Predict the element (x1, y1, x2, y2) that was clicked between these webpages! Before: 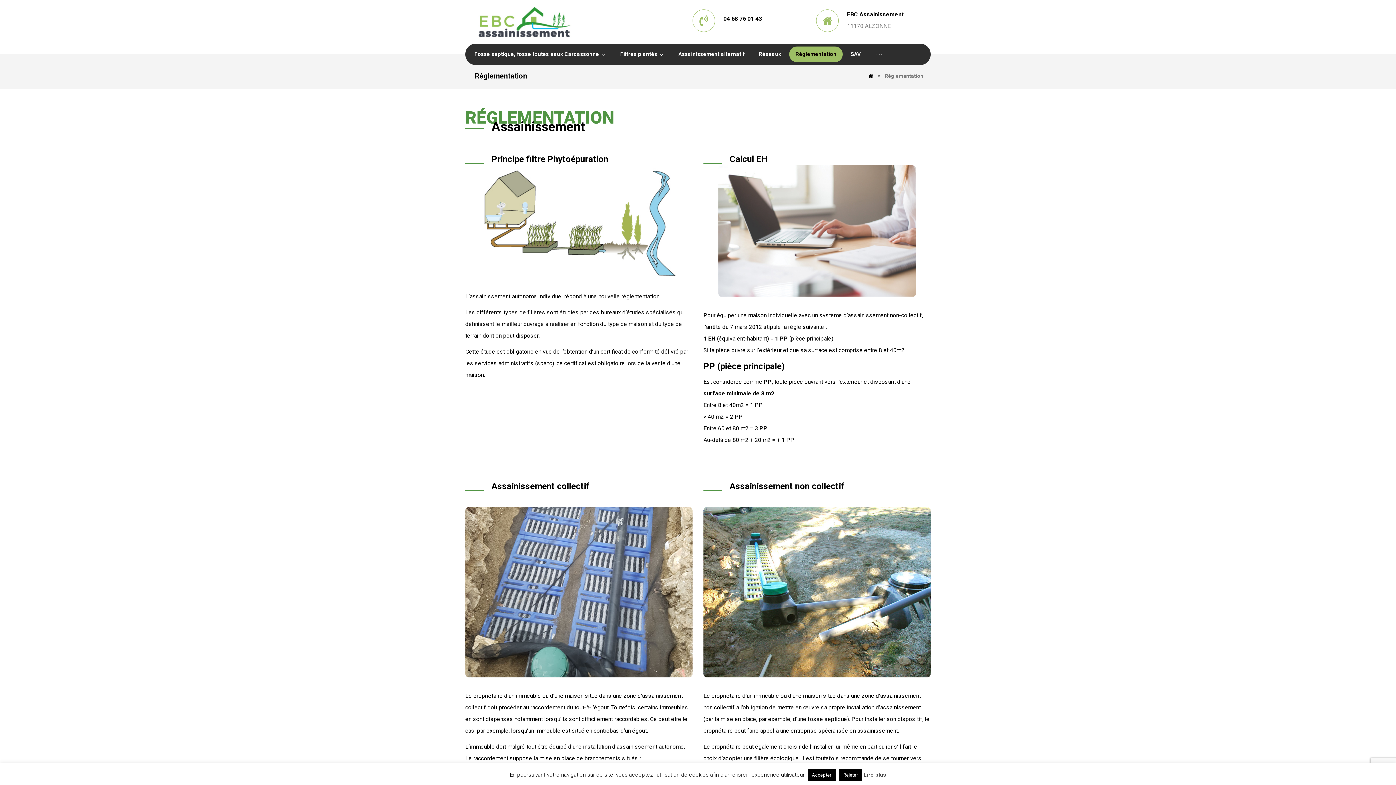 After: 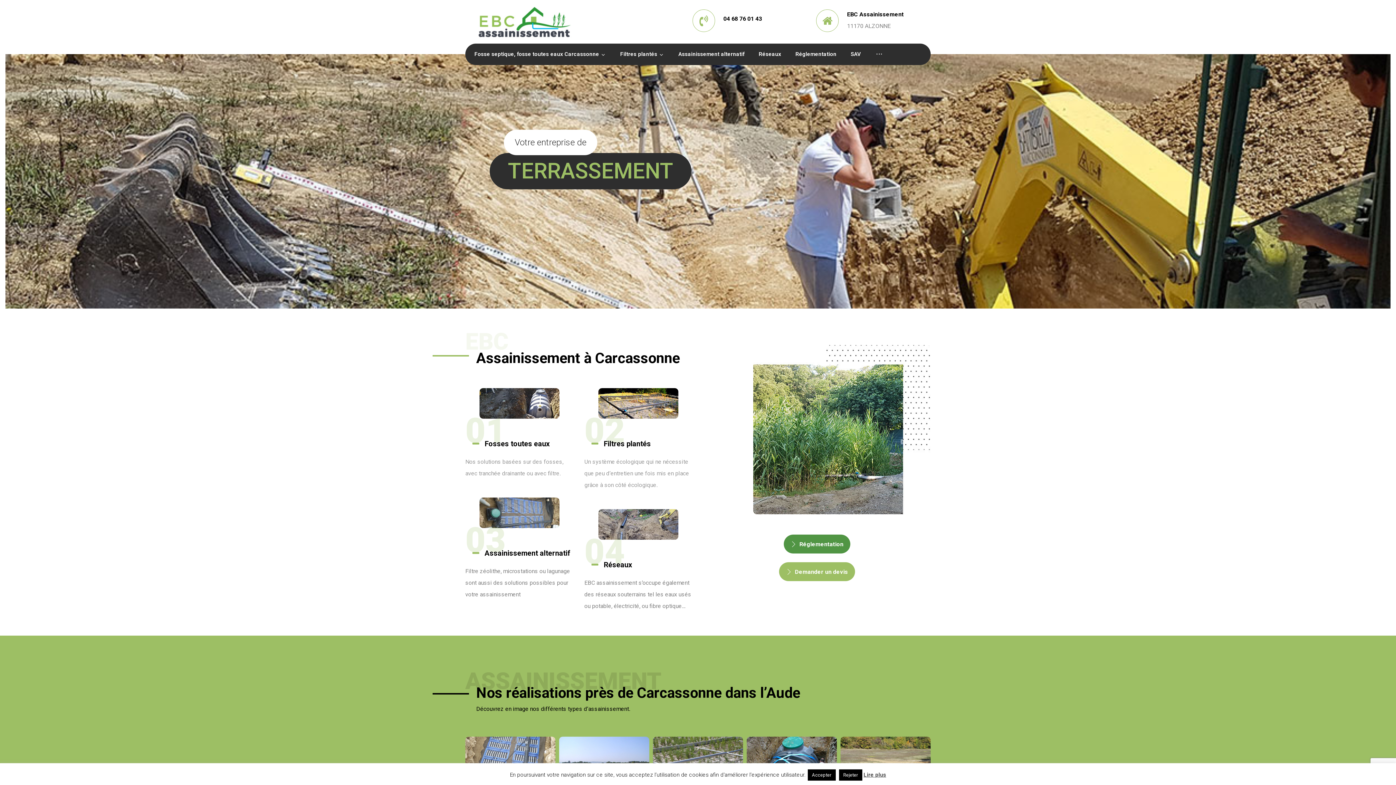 Action: bbox: (472, 3, 574, 40)